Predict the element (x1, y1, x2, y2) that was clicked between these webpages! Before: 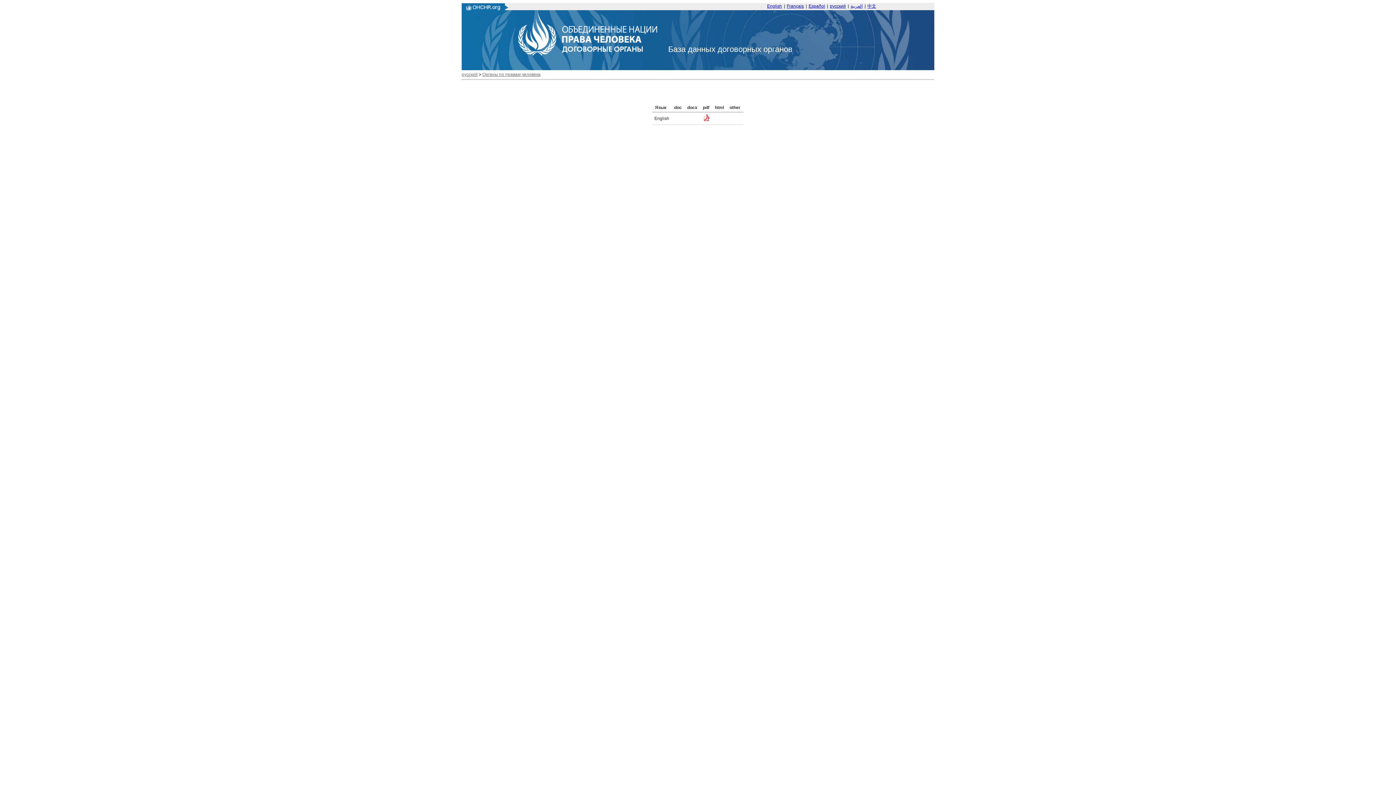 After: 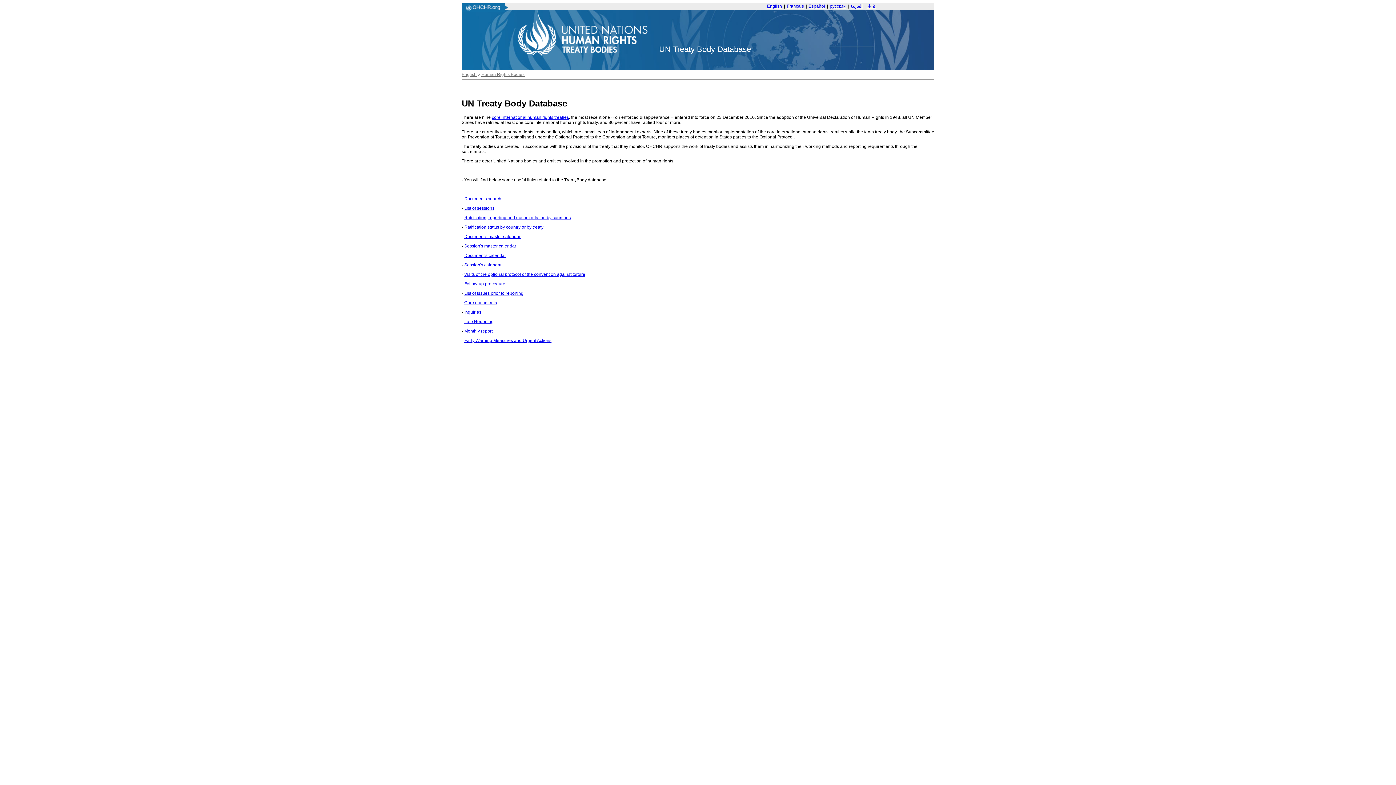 Action: label: English bbox: (767, 3, 782, 8)